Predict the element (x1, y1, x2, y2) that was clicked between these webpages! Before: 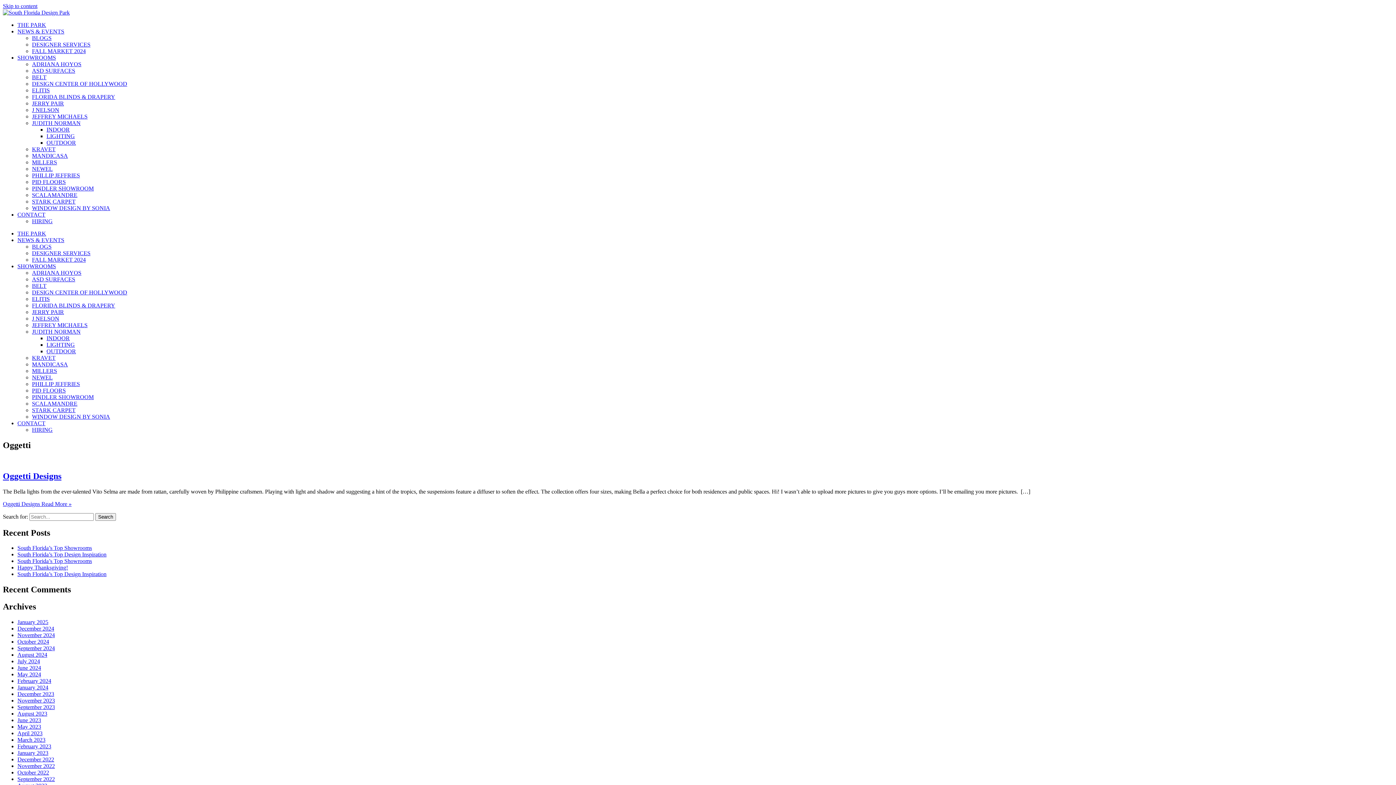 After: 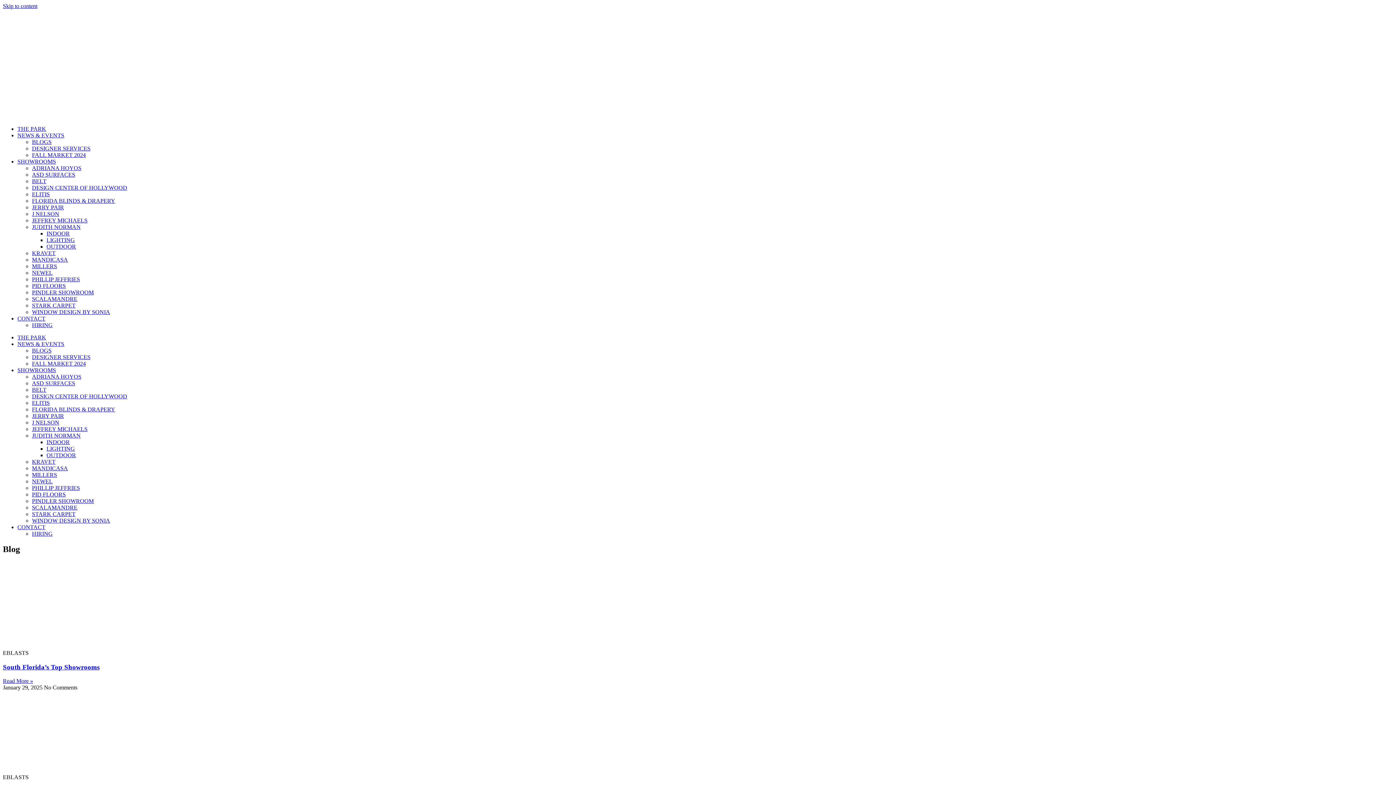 Action: label: BLOGS bbox: (32, 243, 51, 249)